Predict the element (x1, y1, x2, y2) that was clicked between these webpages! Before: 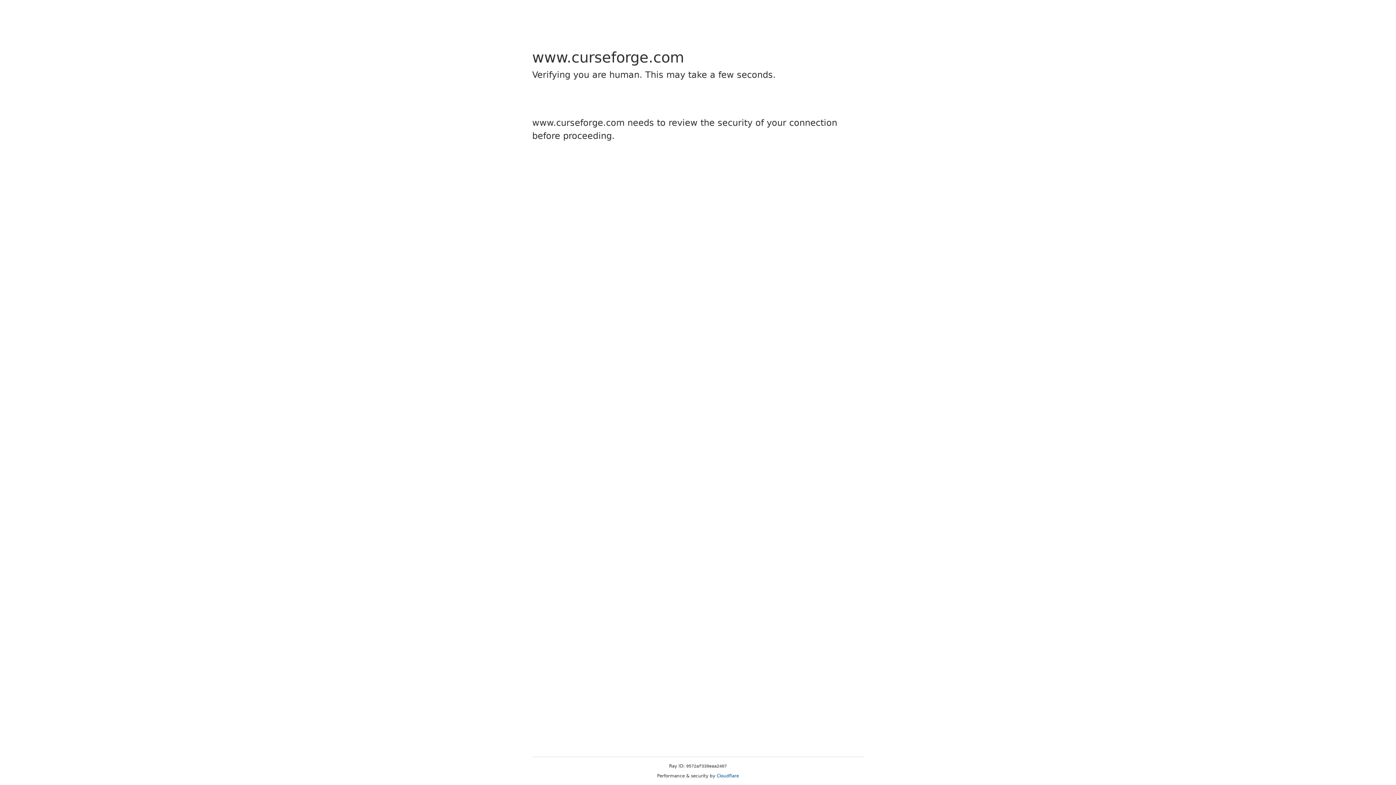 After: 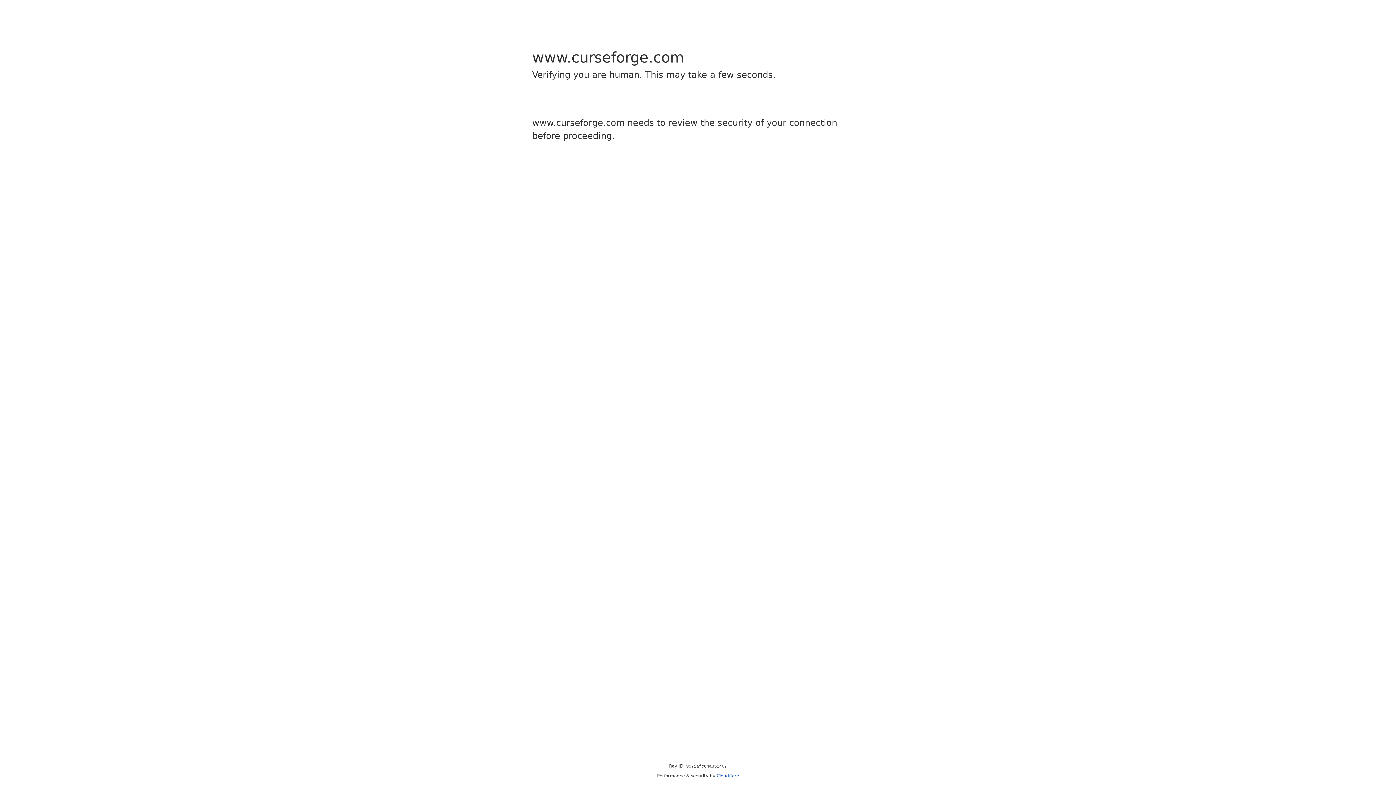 Action: bbox: (716, 773, 739, 778) label: Cloudflare